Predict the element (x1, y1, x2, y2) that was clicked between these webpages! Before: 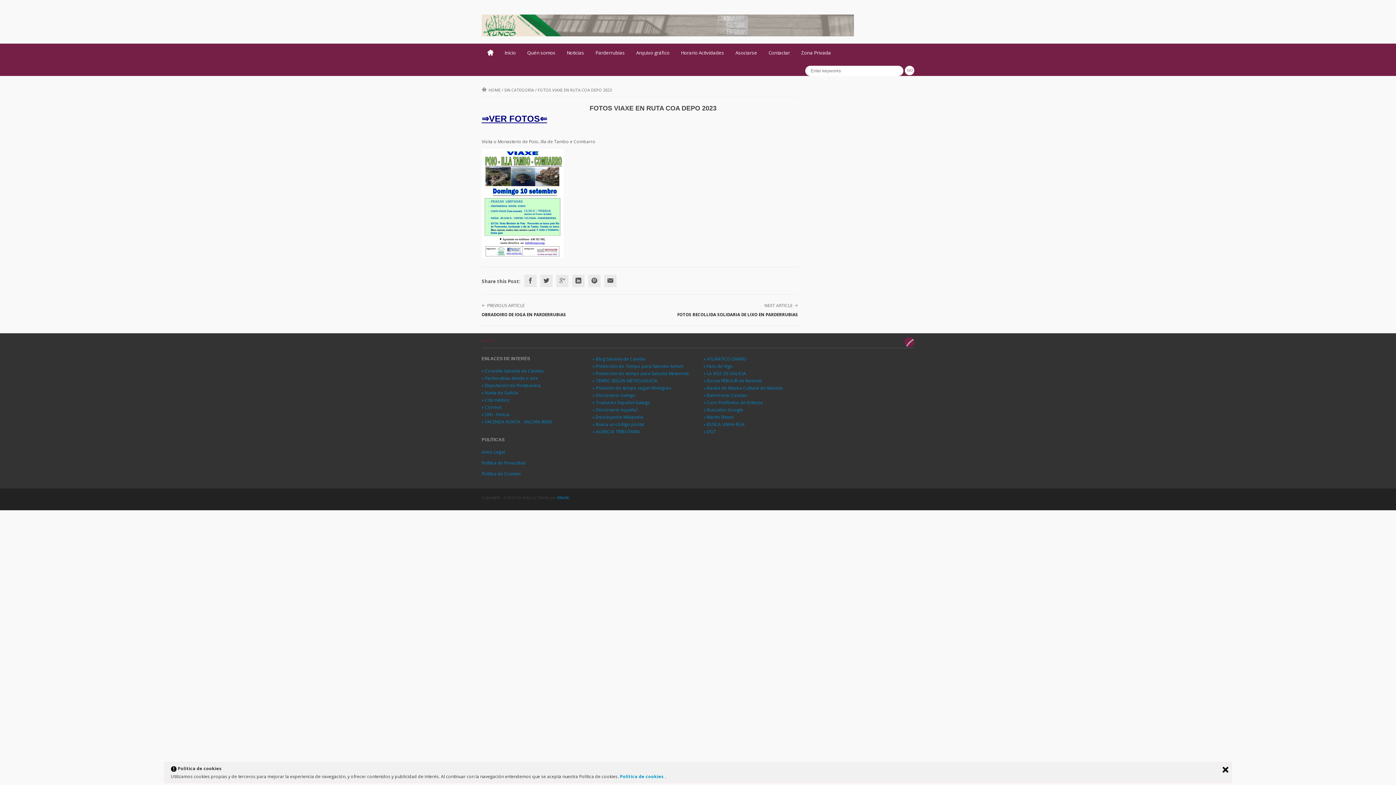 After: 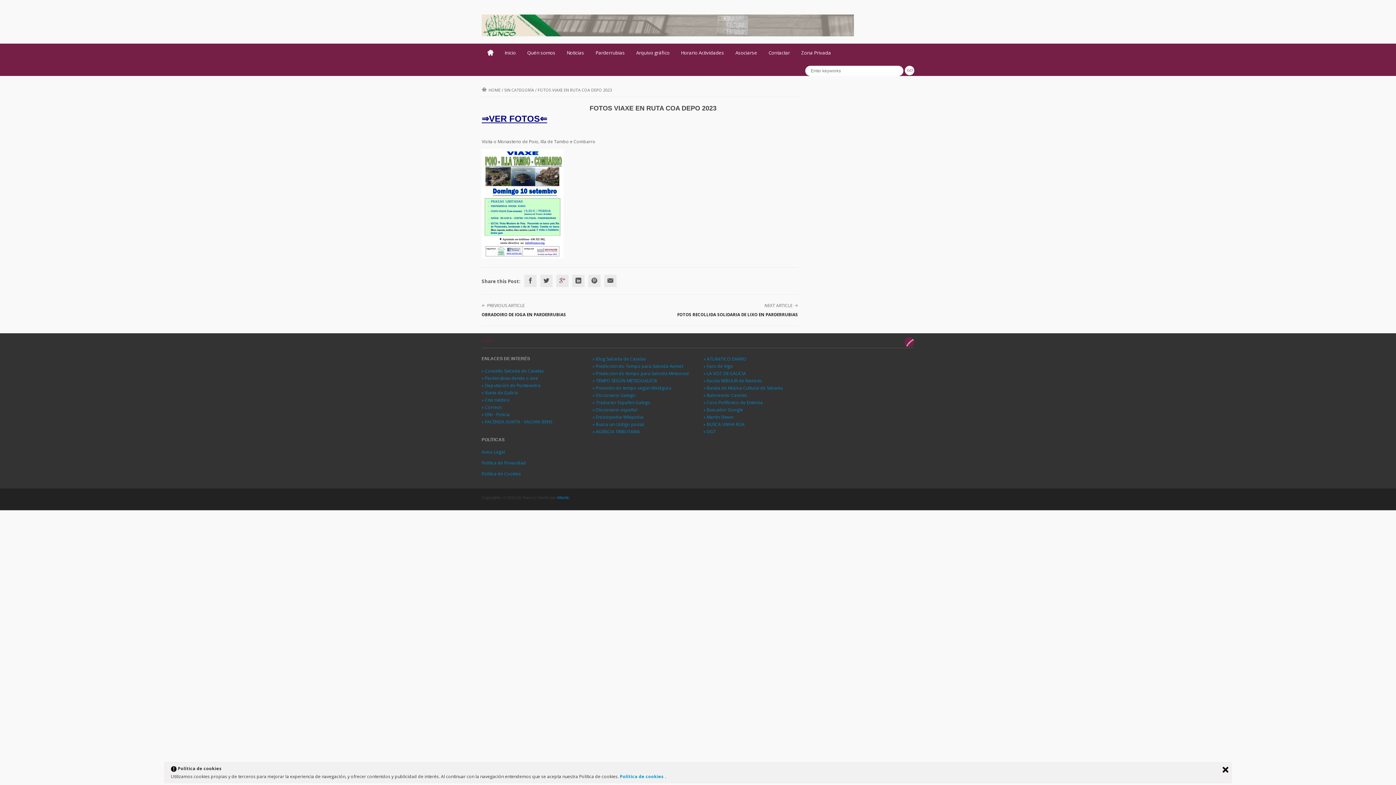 Action: bbox: (556, 274, 568, 287)